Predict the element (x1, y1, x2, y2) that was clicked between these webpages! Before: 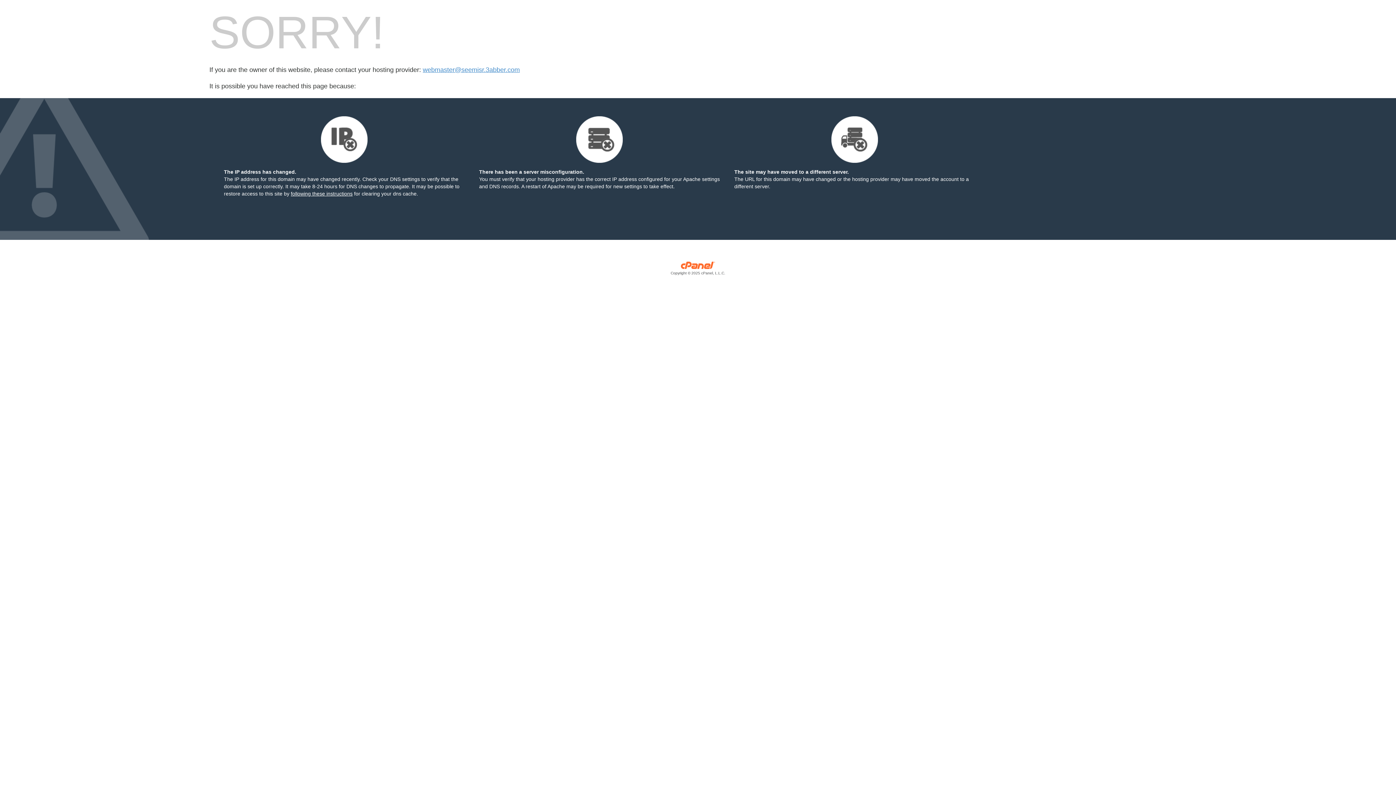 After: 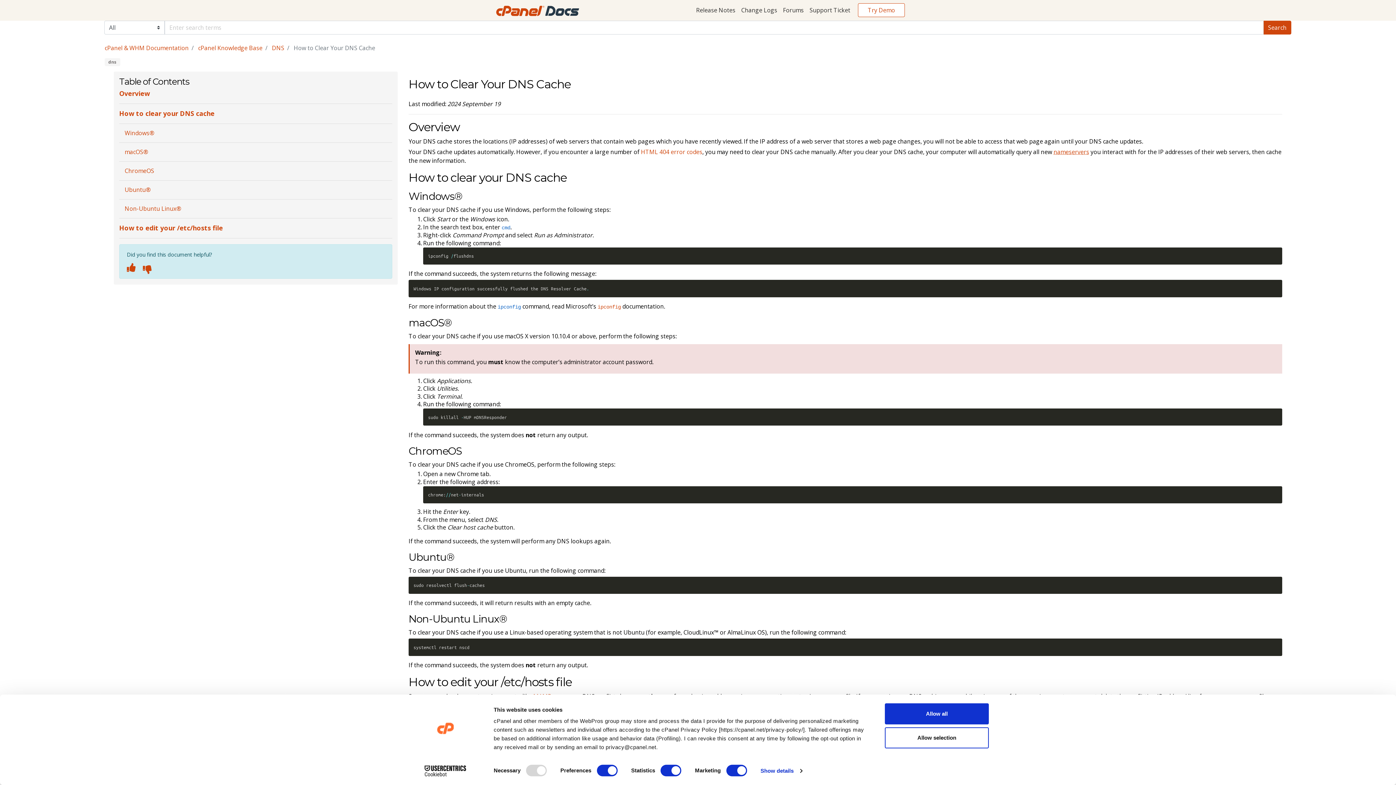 Action: label: following these instructions bbox: (290, 190, 352, 196)